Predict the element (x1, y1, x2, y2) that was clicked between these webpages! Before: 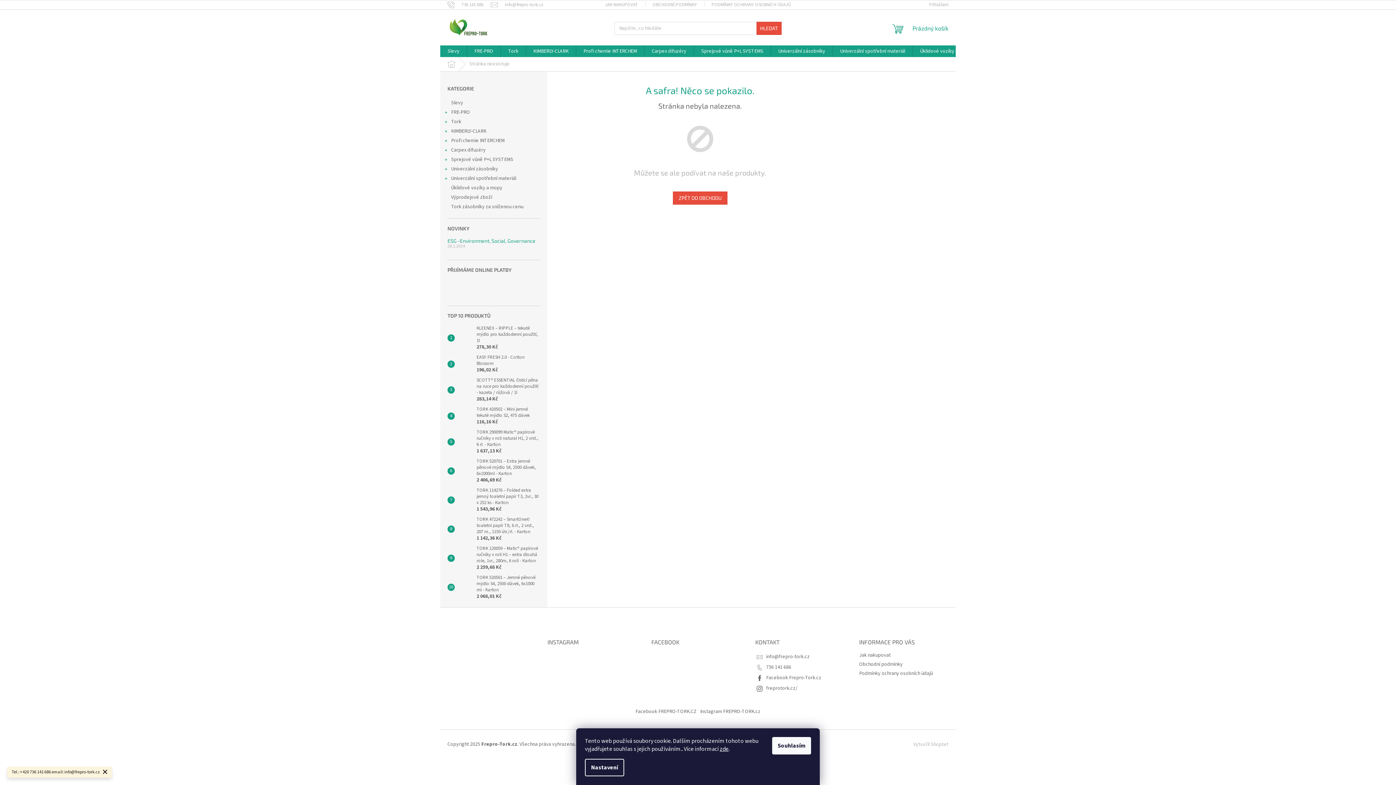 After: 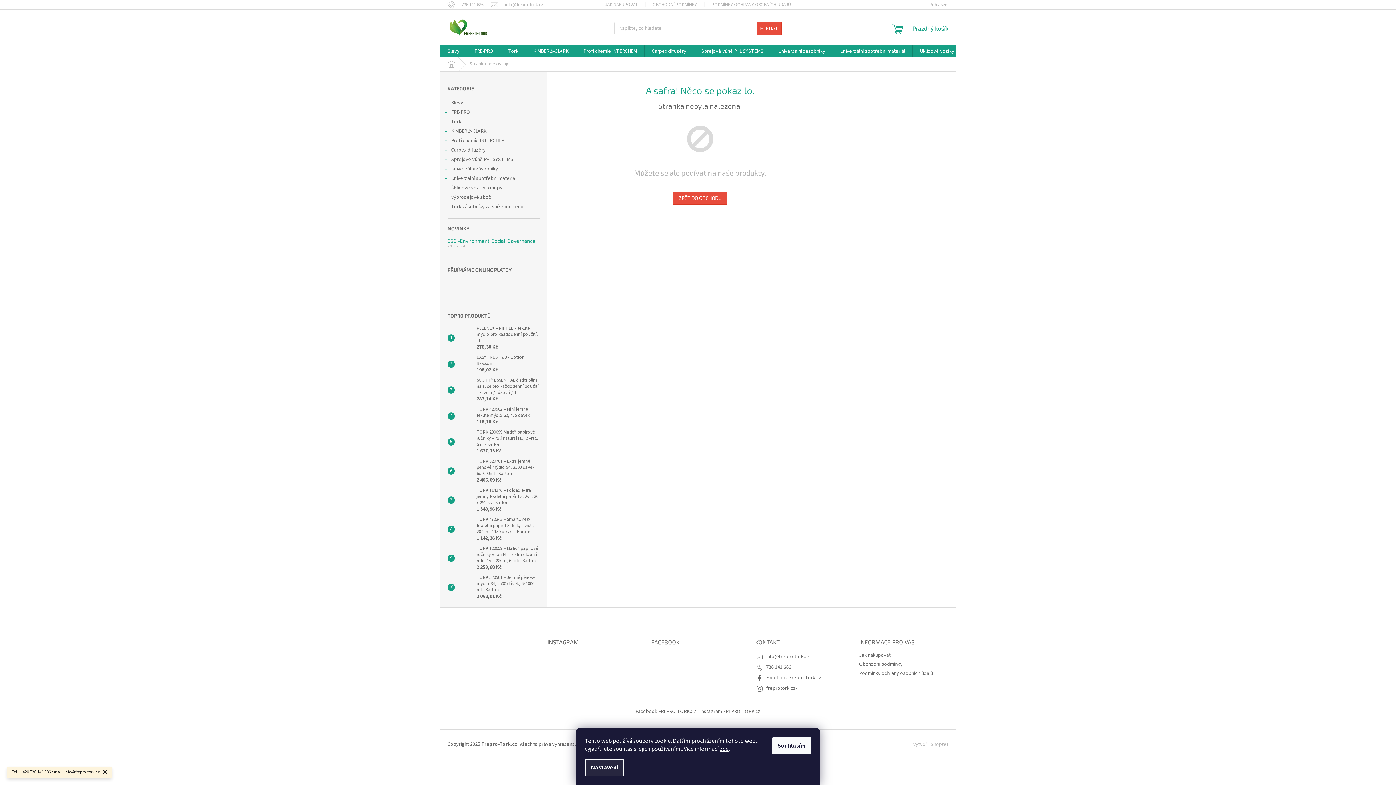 Action: label: Nastavení bbox: (585, 759, 624, 776)